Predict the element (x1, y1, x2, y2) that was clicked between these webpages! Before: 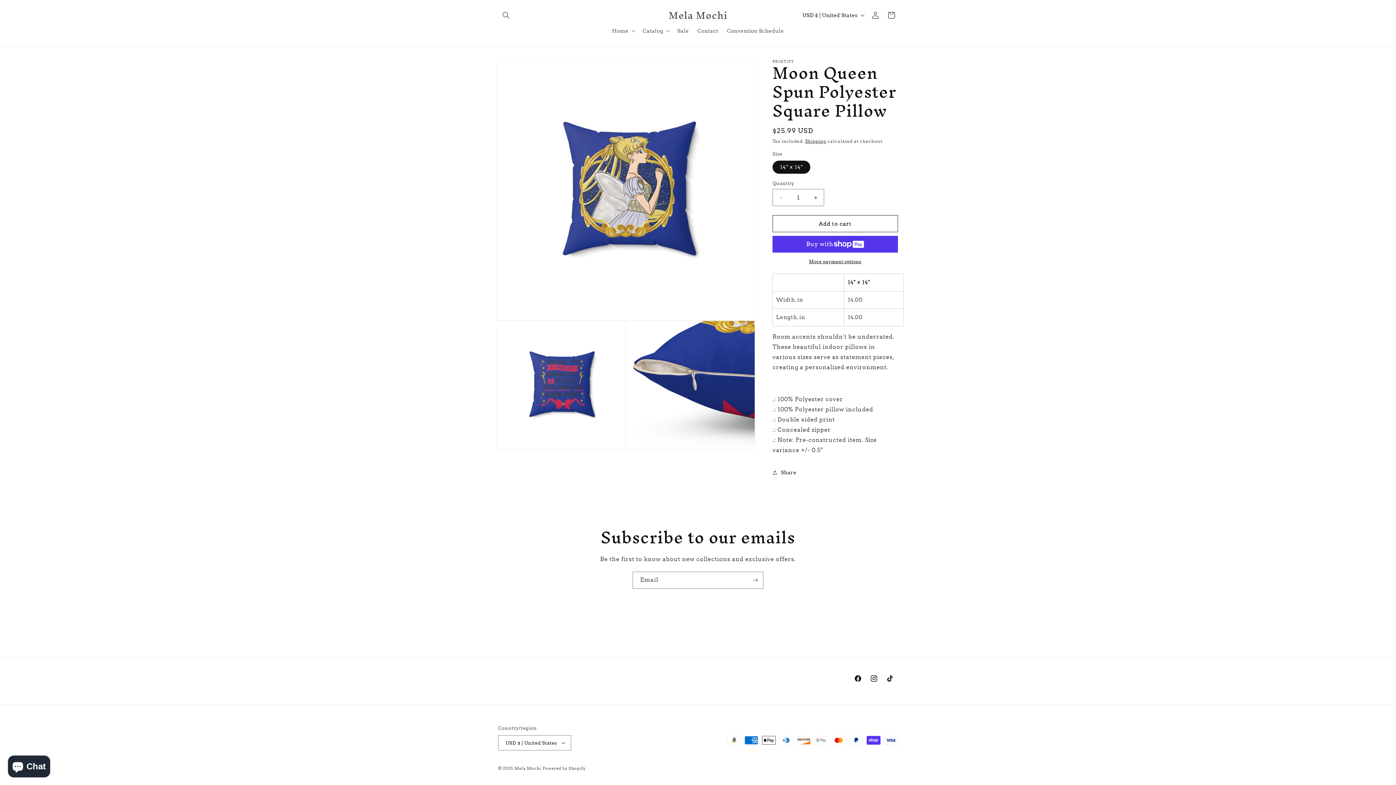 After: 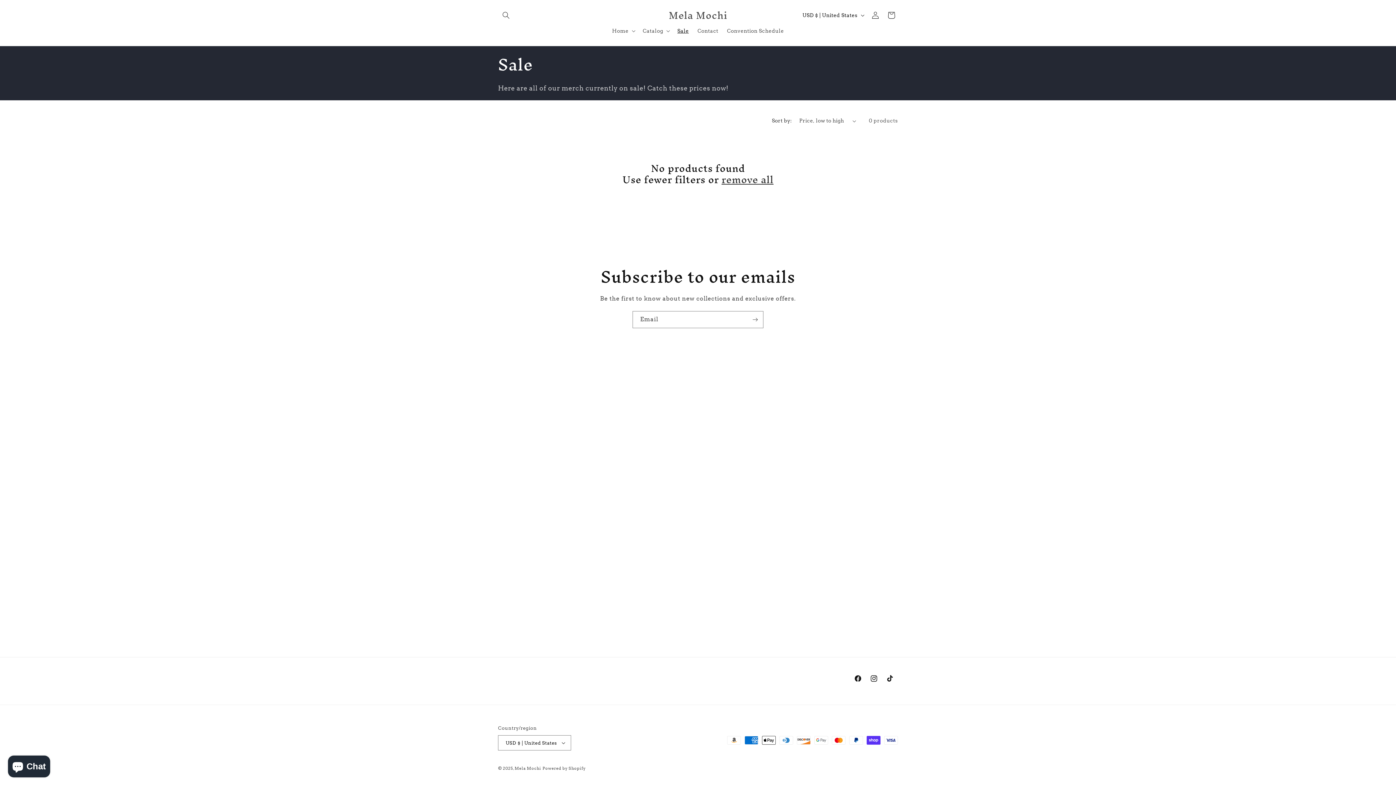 Action: bbox: (673, 23, 693, 38) label: Sale